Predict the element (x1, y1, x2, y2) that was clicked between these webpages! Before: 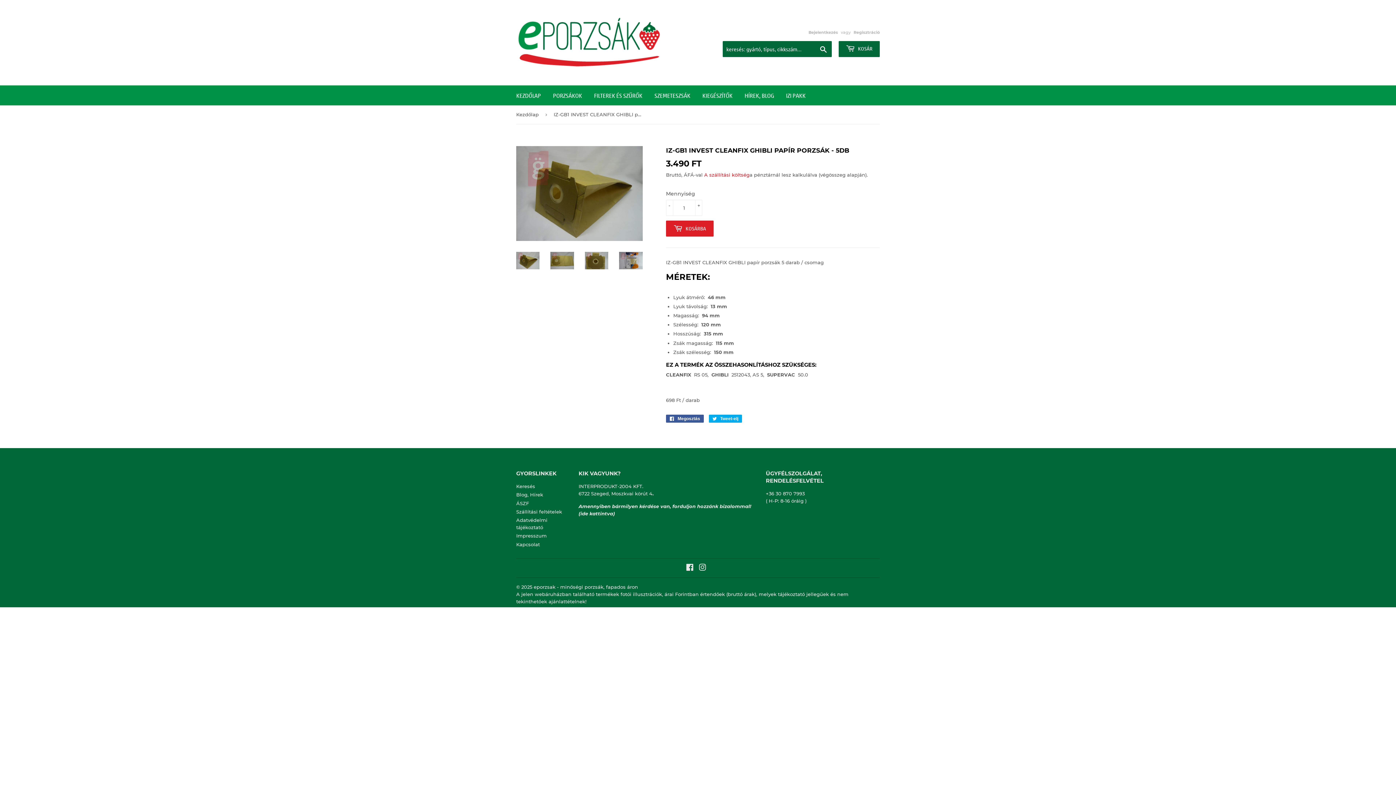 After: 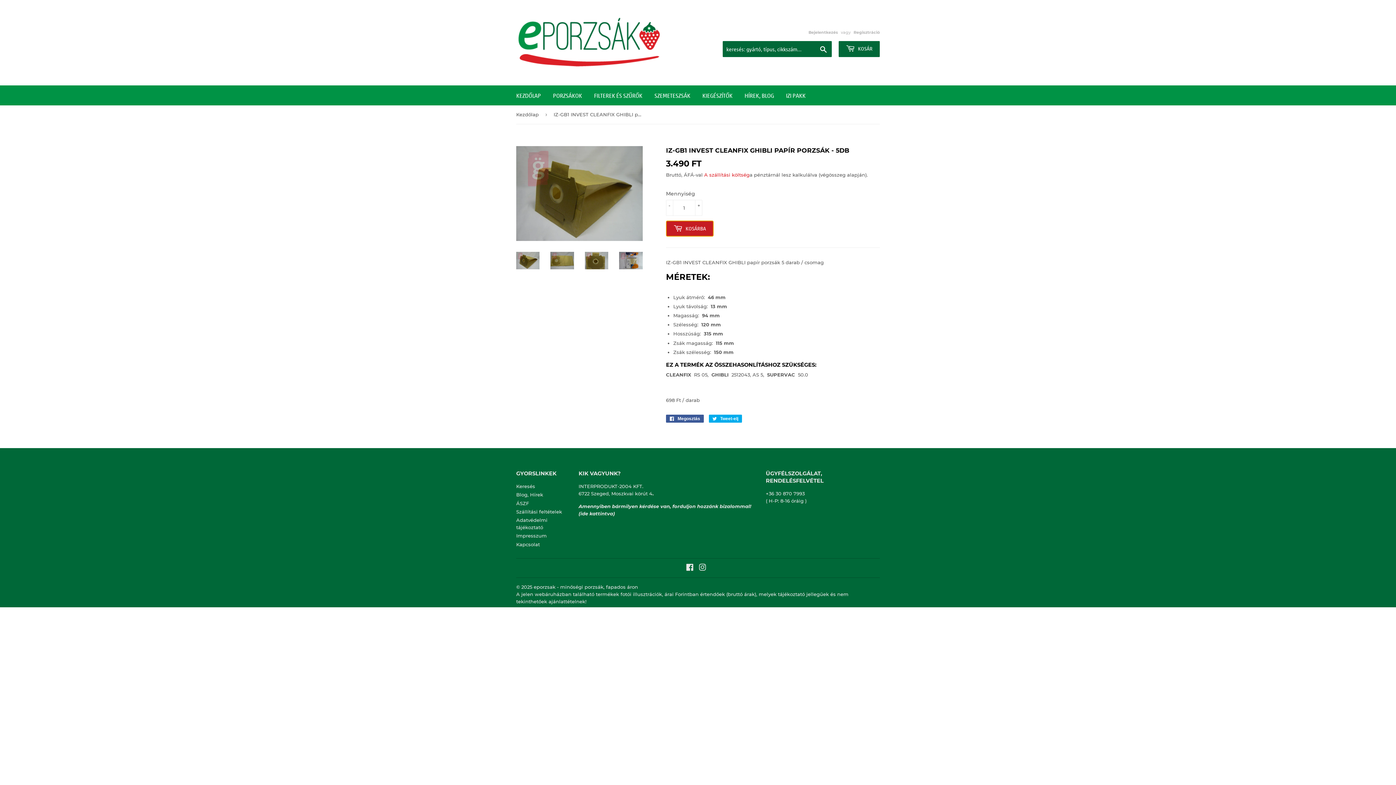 Action: label:  KOSÁRBA bbox: (666, 220, 713, 236)